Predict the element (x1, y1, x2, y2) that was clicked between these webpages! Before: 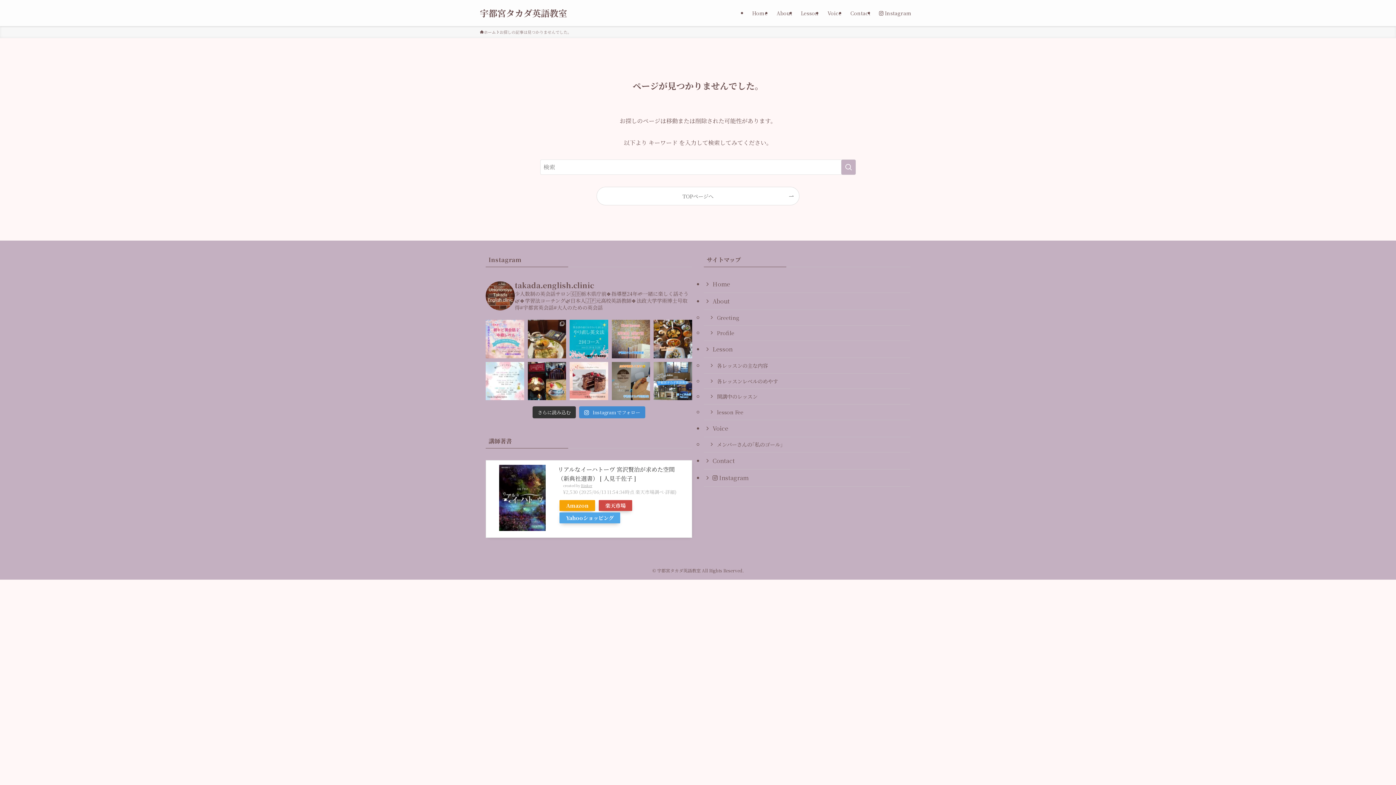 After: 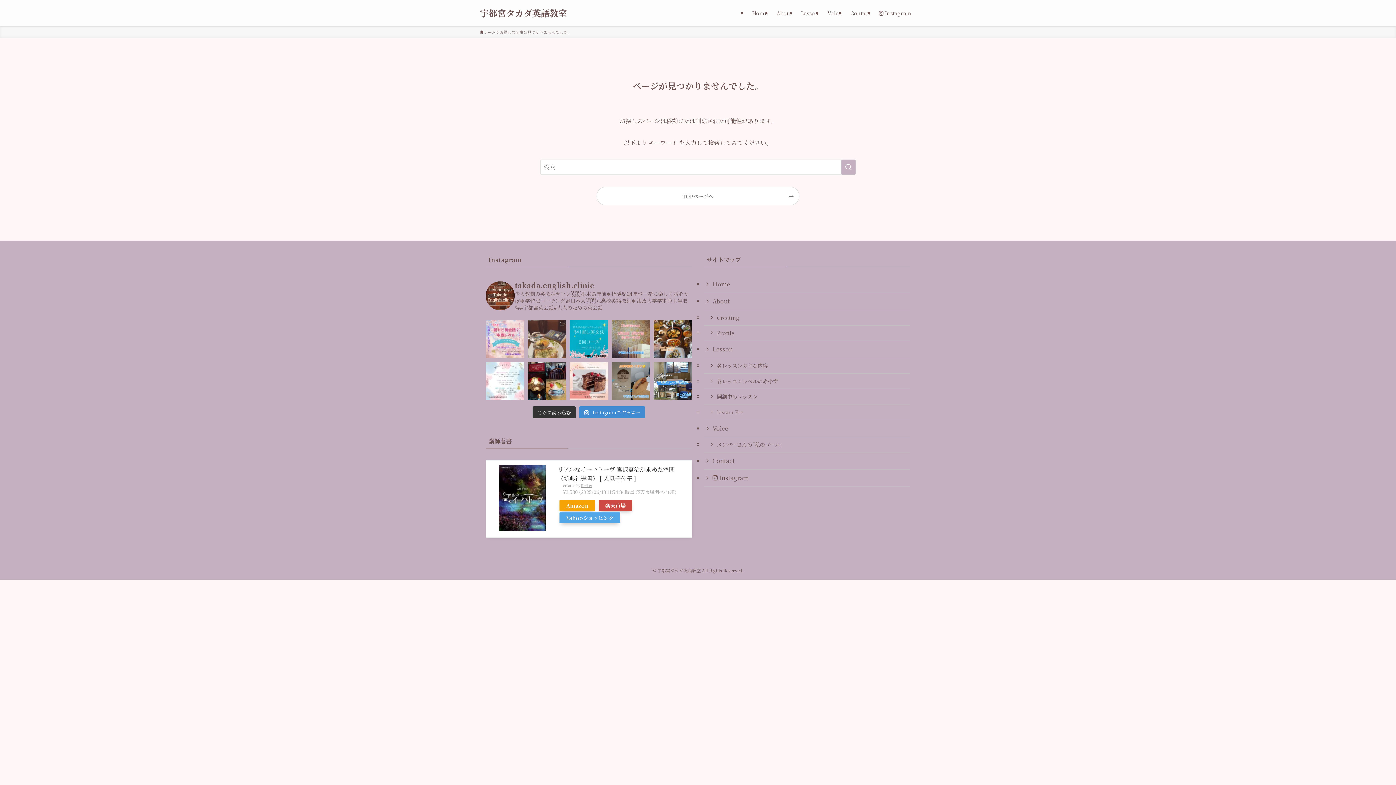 Action: label: 英会話サロンから徒歩３０秒👣 腹ペ bbox: (527, 320, 566, 358)